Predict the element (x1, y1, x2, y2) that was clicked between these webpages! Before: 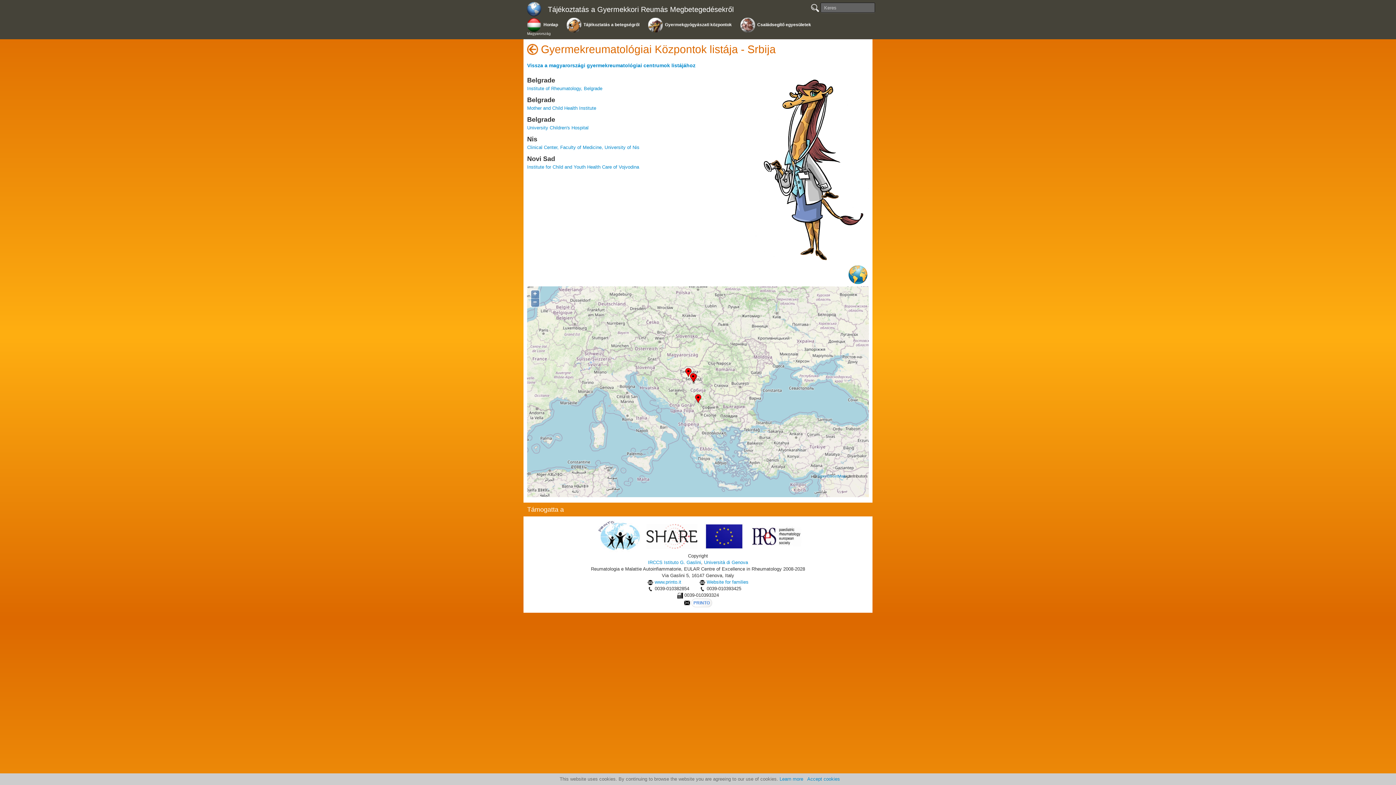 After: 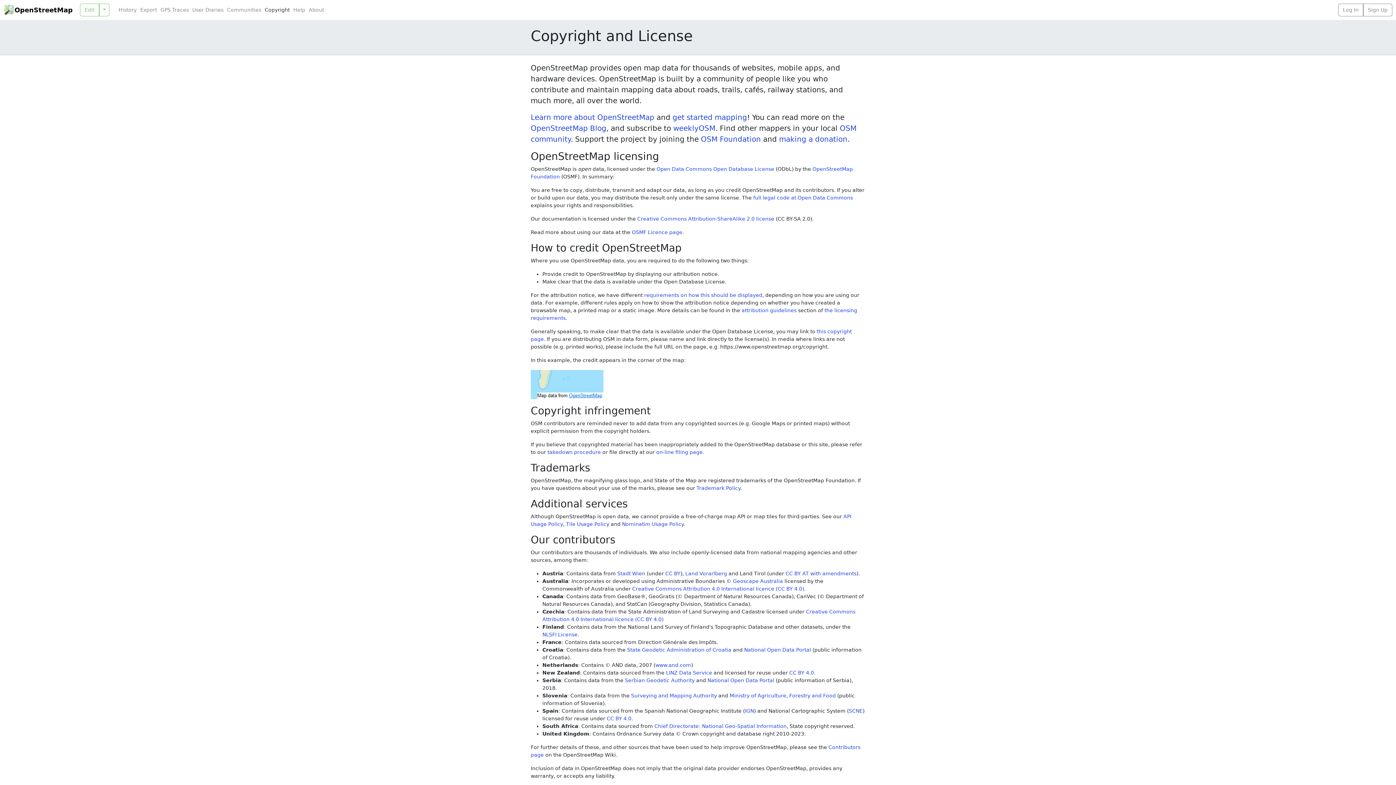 Action: label: OpenStreetMap bbox: (817, 474, 845, 478)